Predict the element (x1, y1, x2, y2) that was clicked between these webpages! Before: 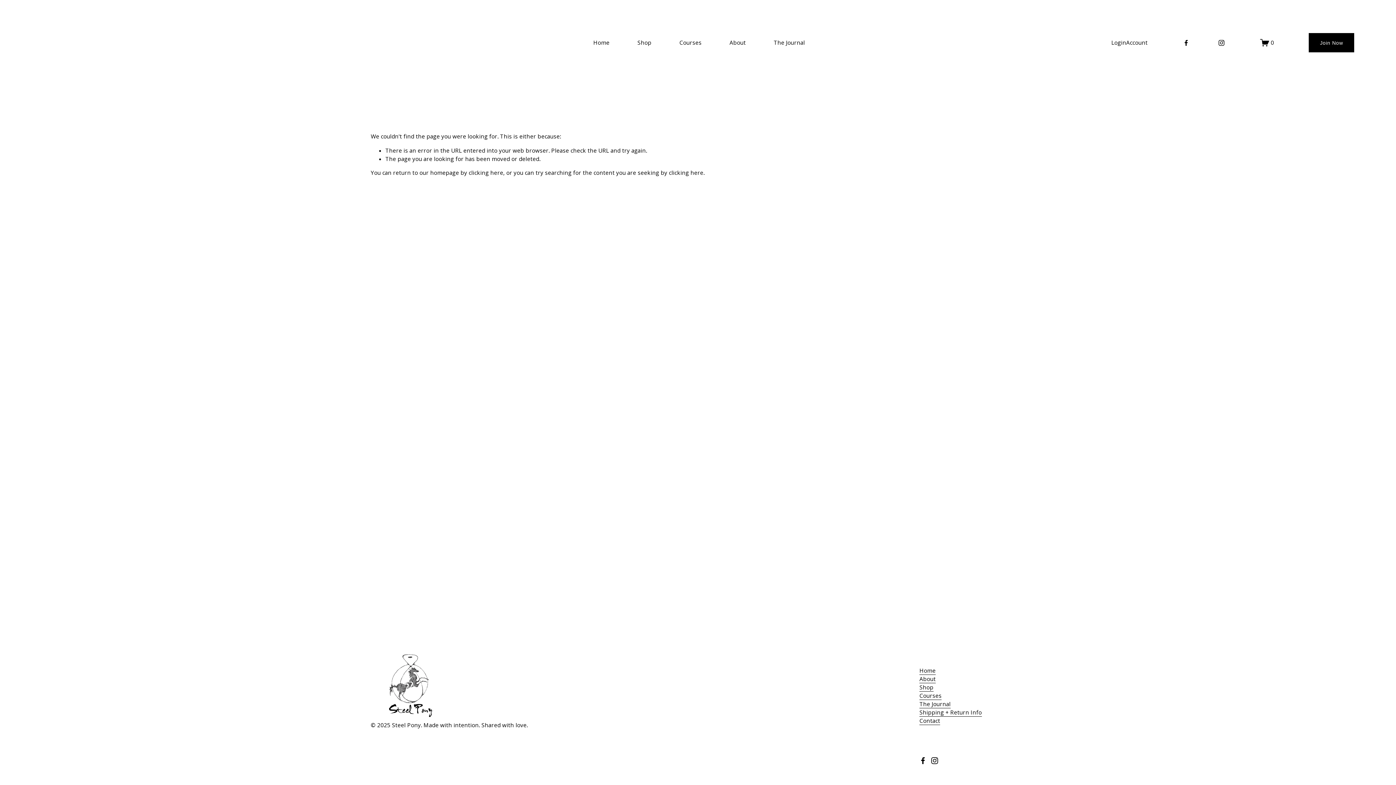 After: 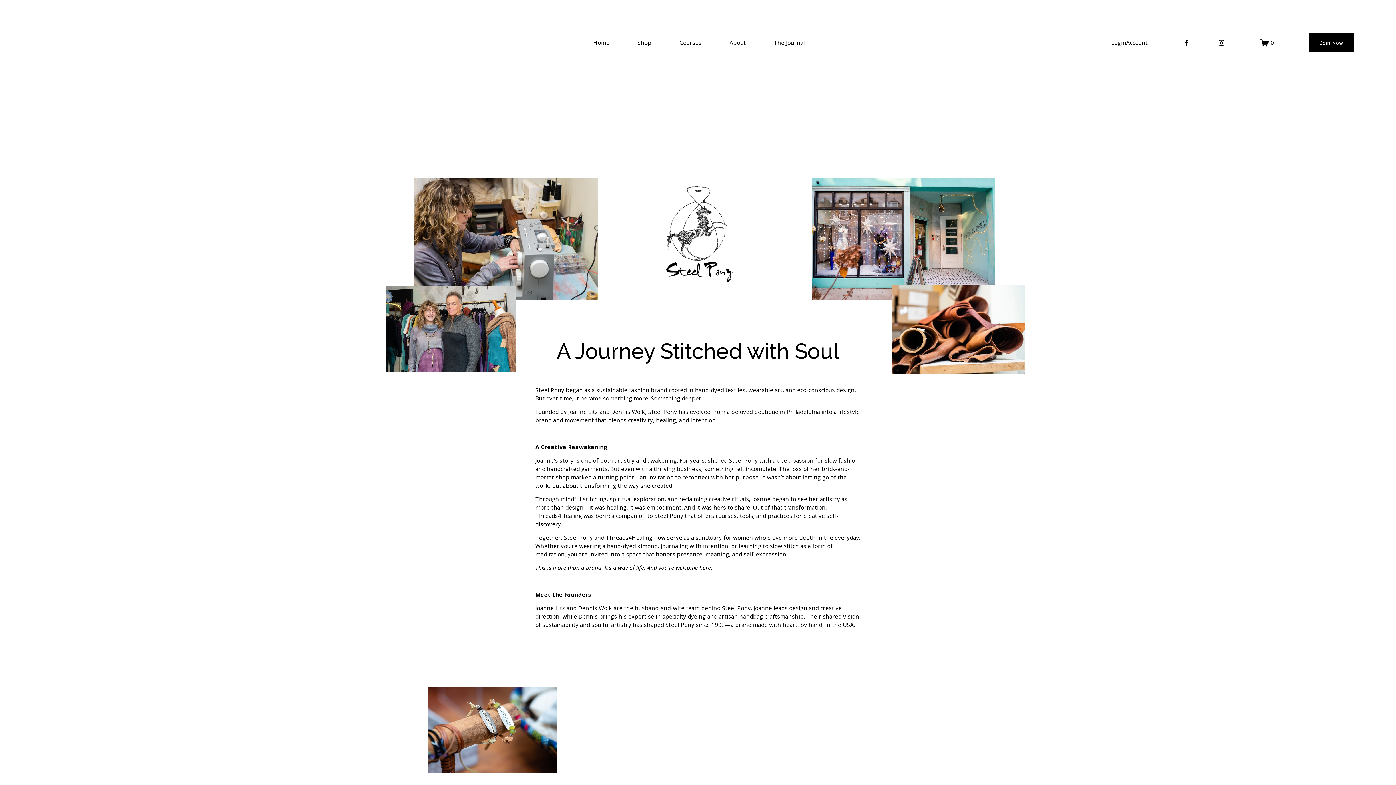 Action: label: About bbox: (729, 38, 745, 47)